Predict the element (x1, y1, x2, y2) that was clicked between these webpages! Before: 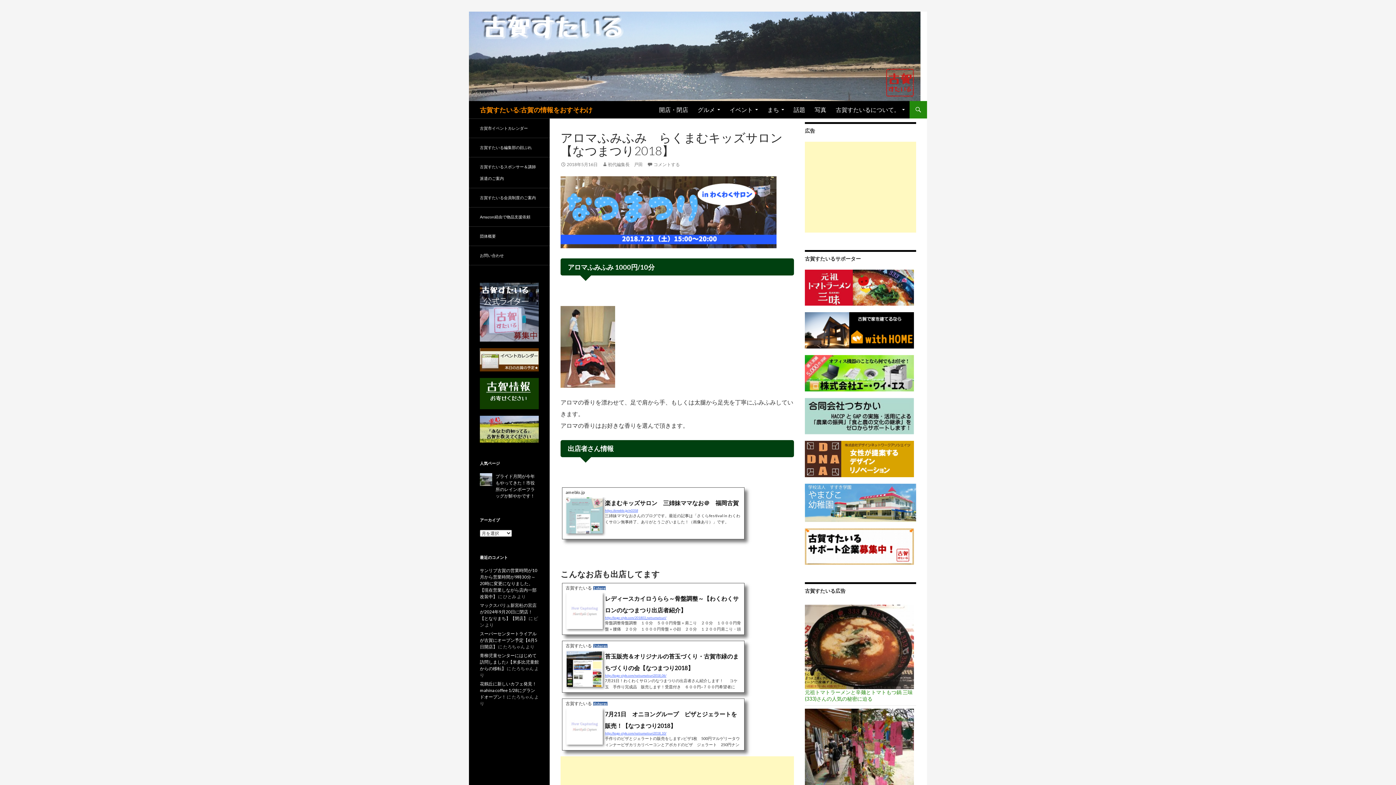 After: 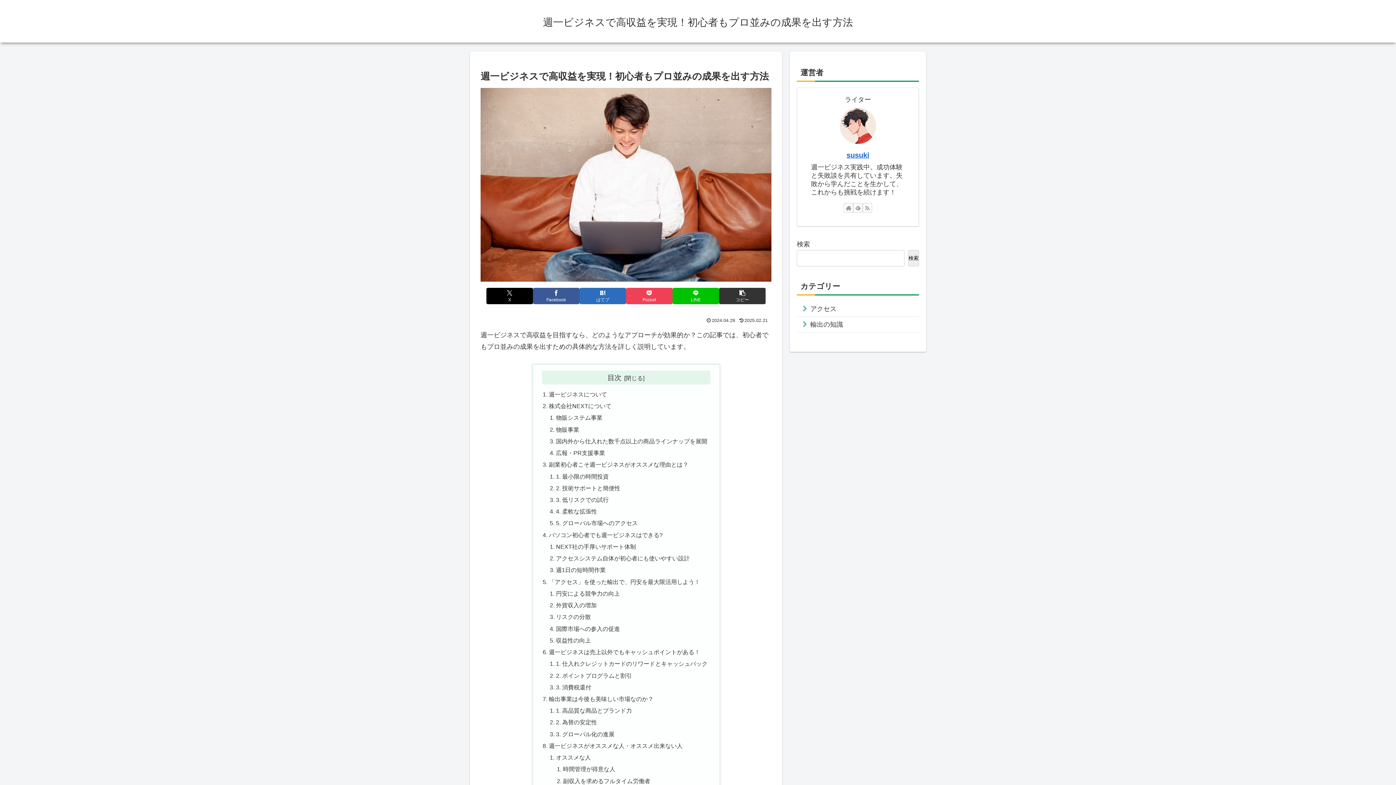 Action: bbox: (805, 499, 916, 505)